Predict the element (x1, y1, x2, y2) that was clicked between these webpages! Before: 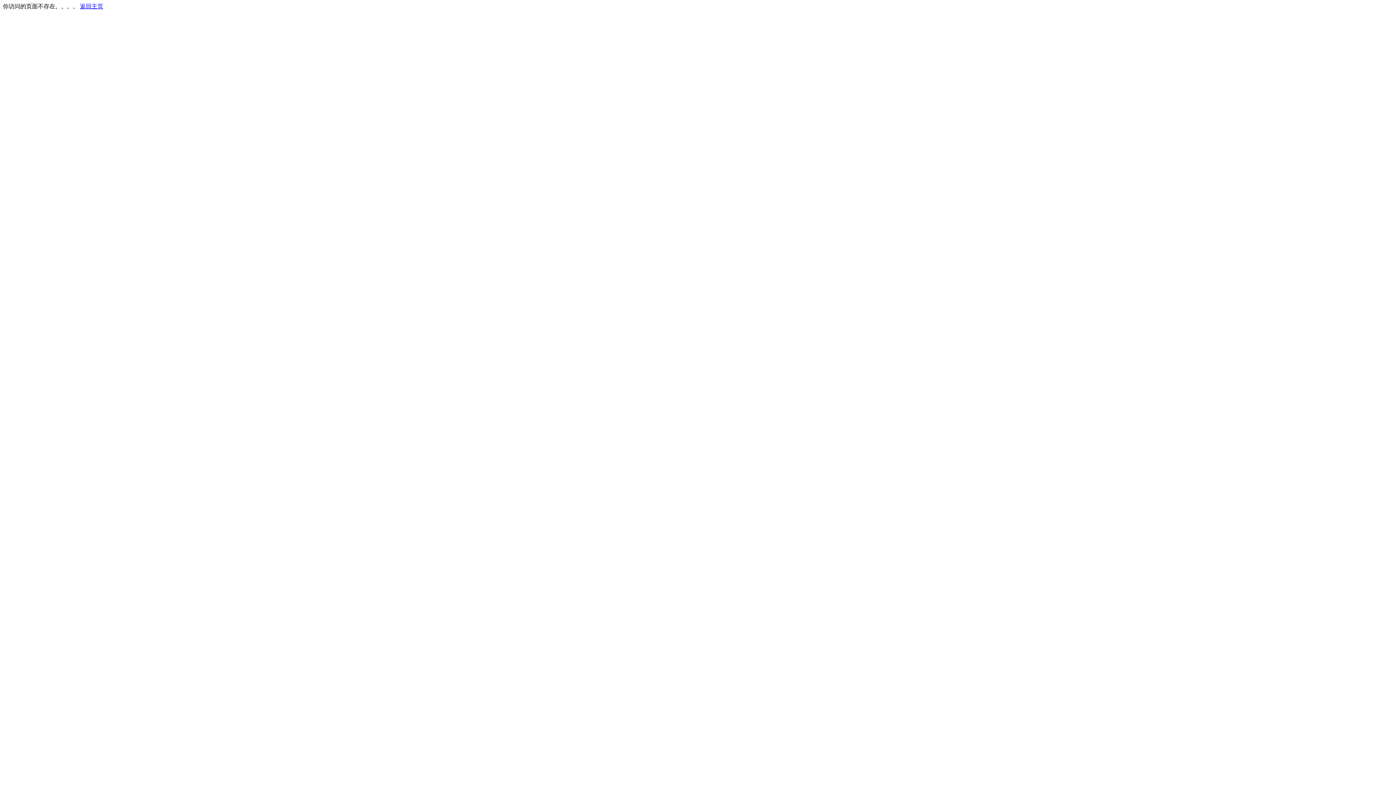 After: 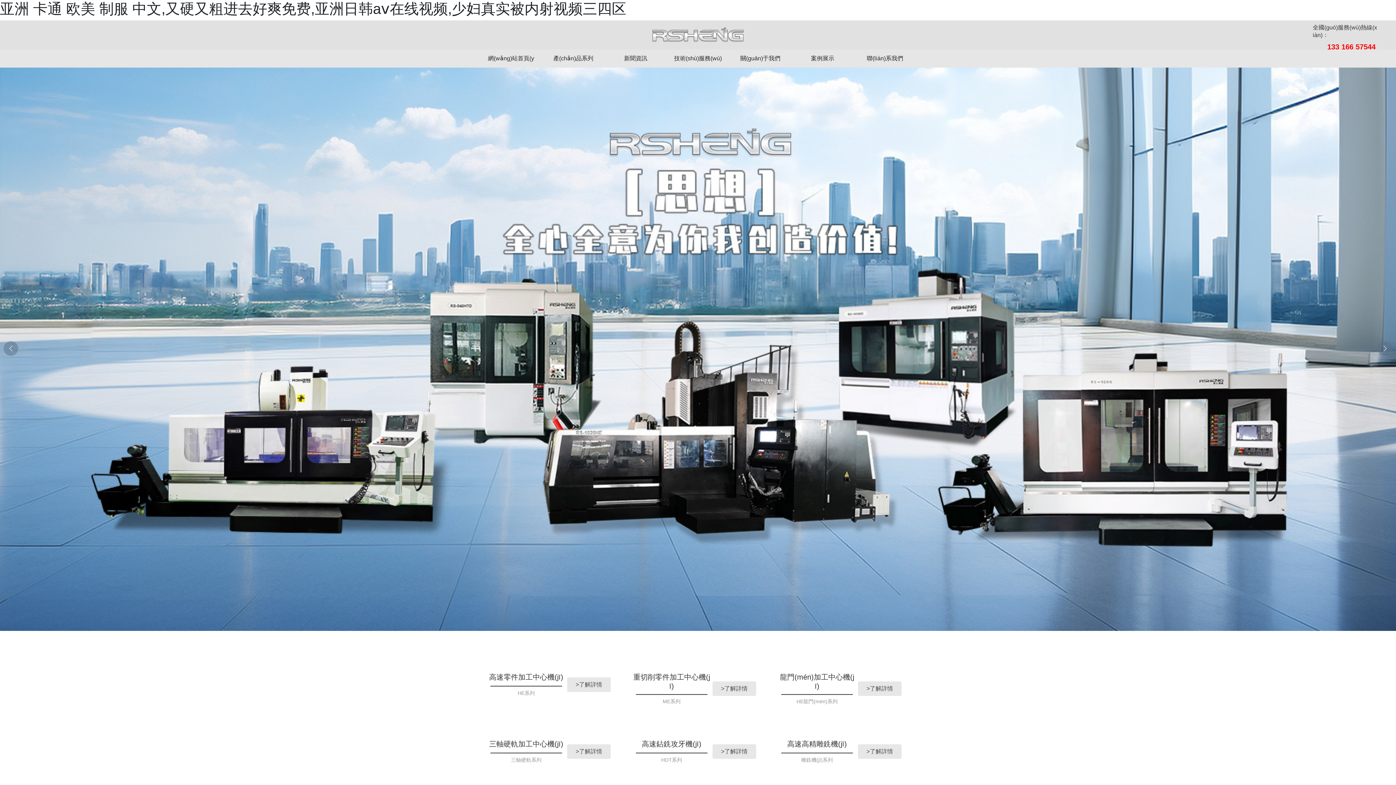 Action: bbox: (80, 3, 103, 9) label: 返回主页